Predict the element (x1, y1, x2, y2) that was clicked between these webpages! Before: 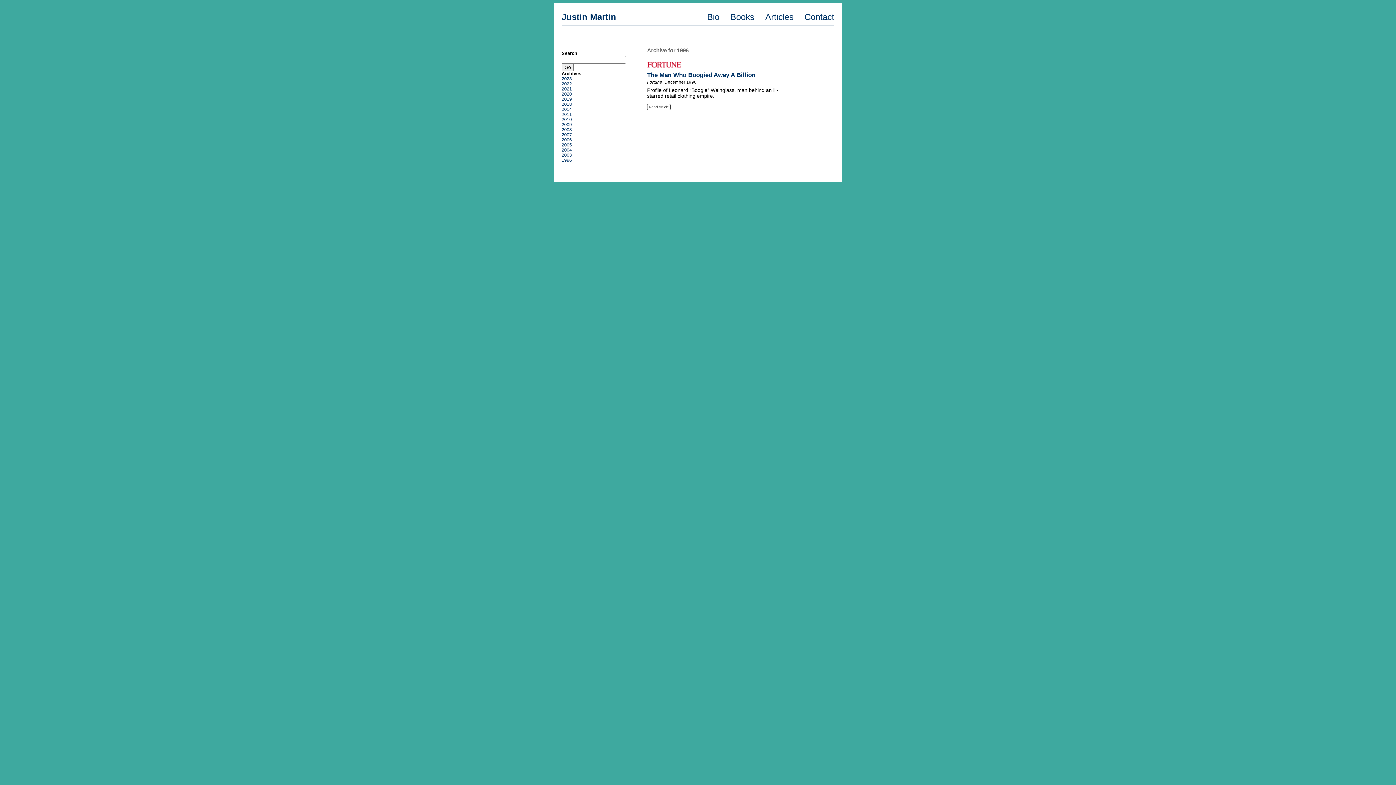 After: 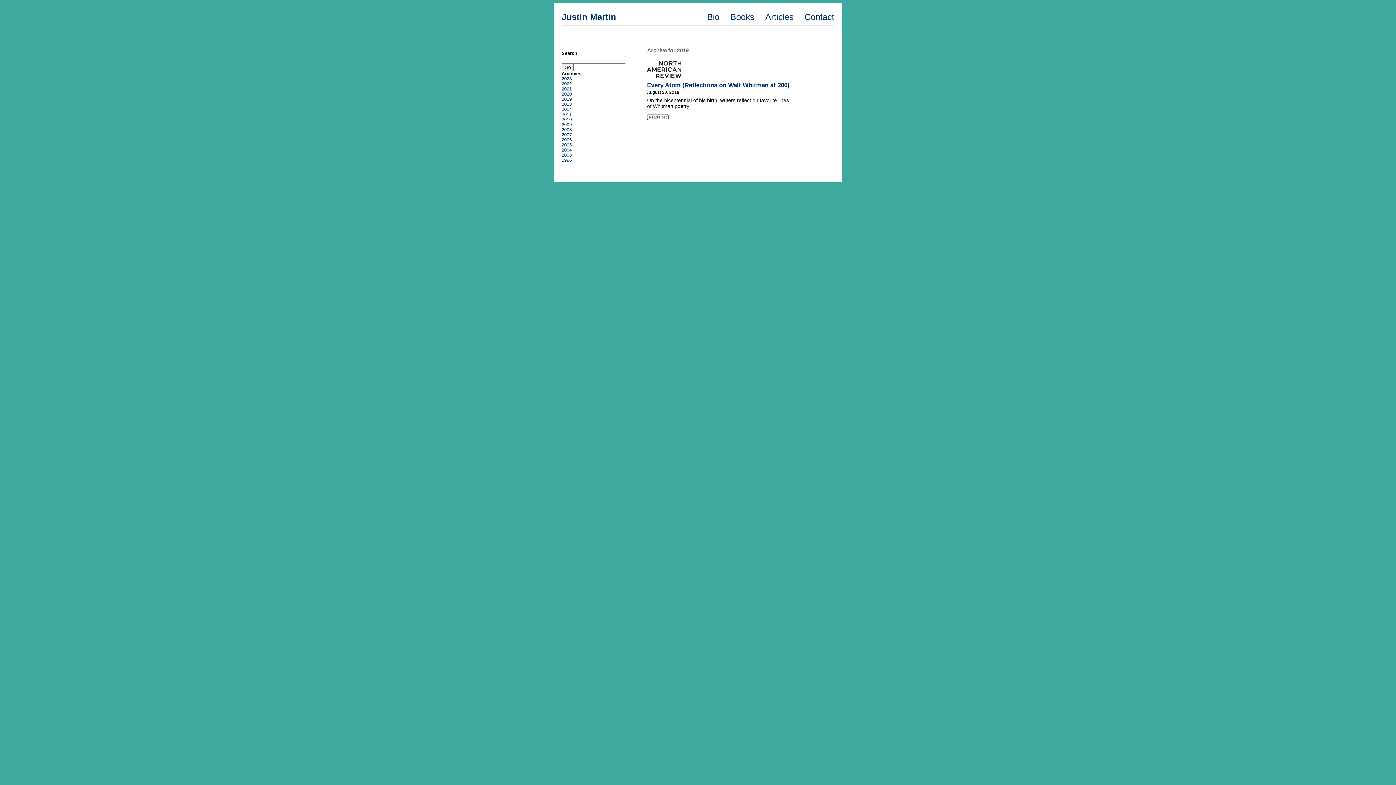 Action: bbox: (561, 96, 572, 101) label: 2019